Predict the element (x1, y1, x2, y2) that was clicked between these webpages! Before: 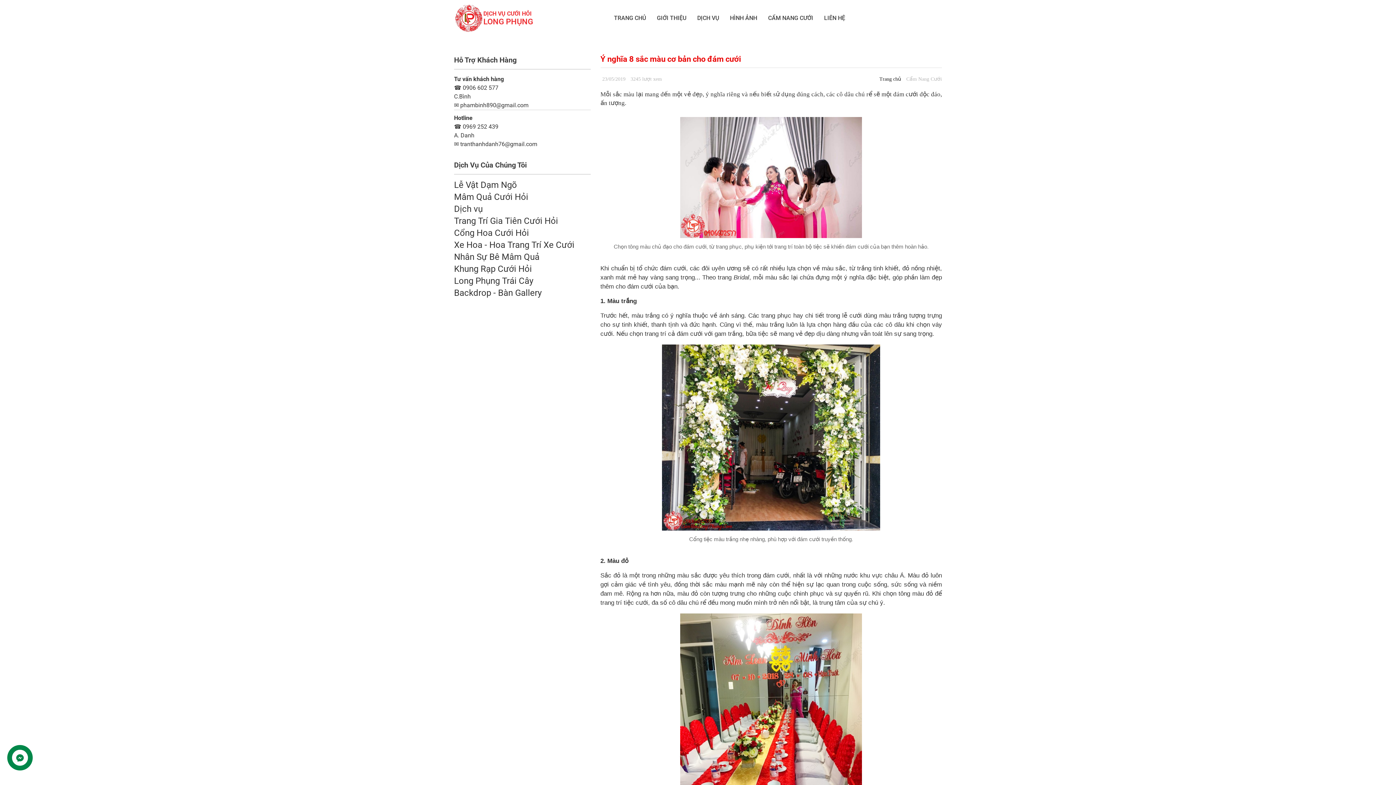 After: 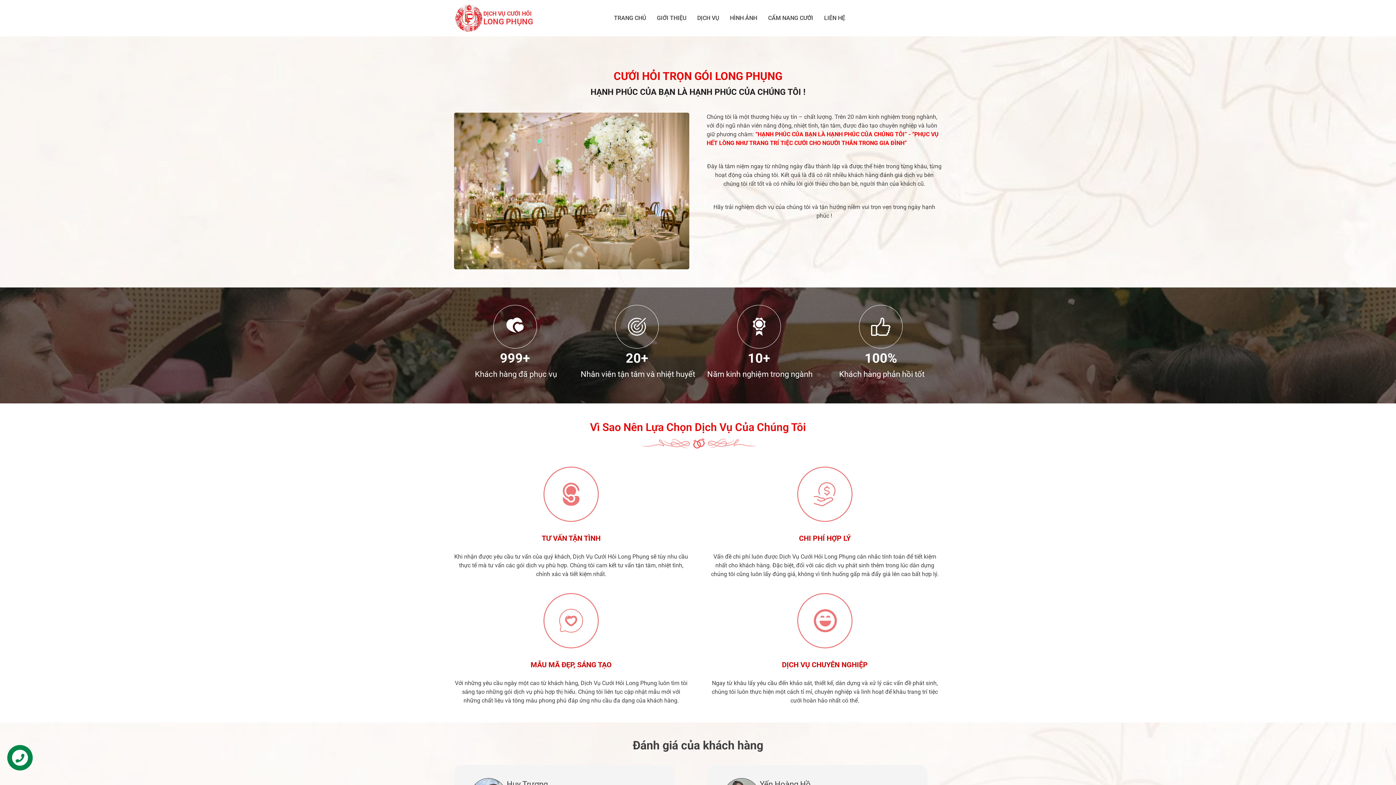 Action: bbox: (653, 11, 690, 25) label: GIỚI THIỆU